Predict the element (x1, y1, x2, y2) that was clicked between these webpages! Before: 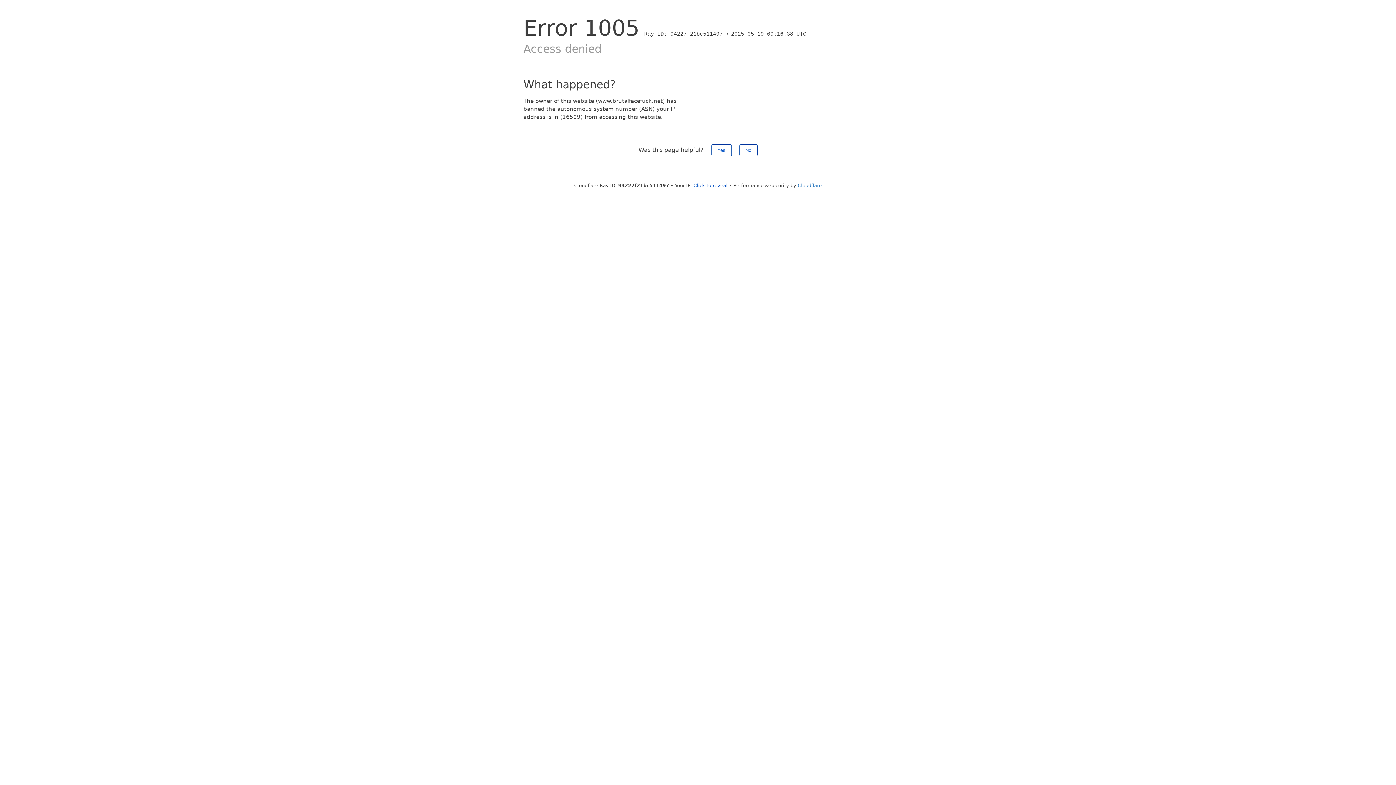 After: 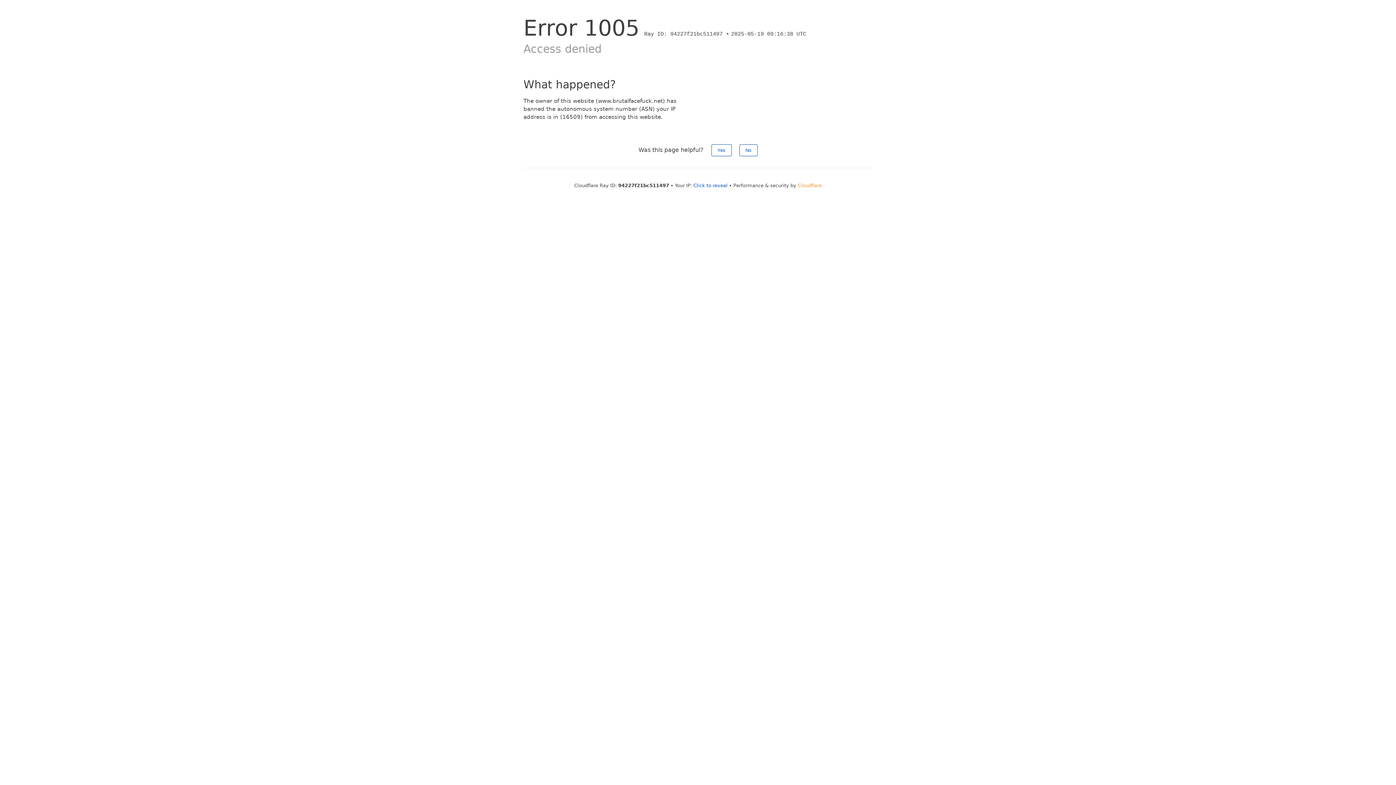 Action: label: Cloudflare bbox: (798, 182, 822, 188)